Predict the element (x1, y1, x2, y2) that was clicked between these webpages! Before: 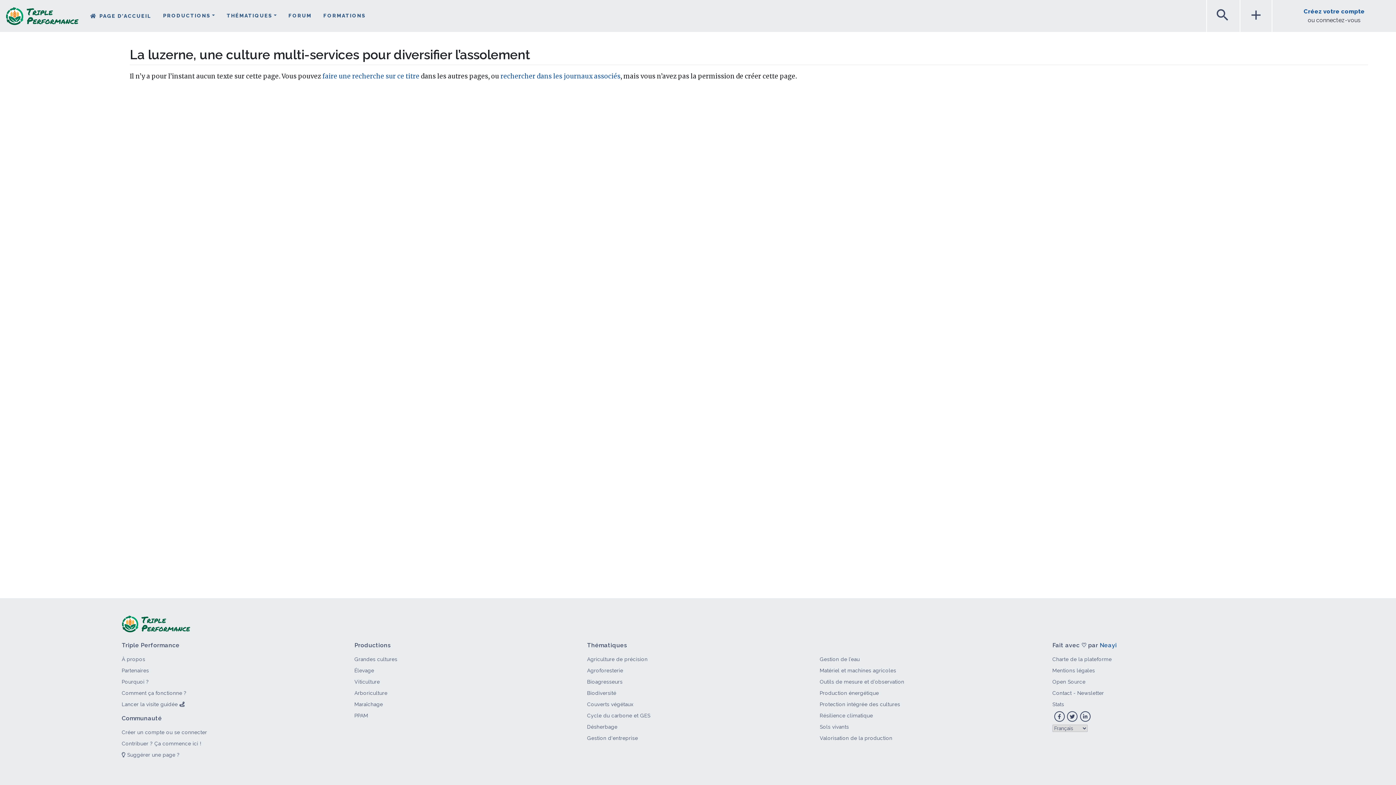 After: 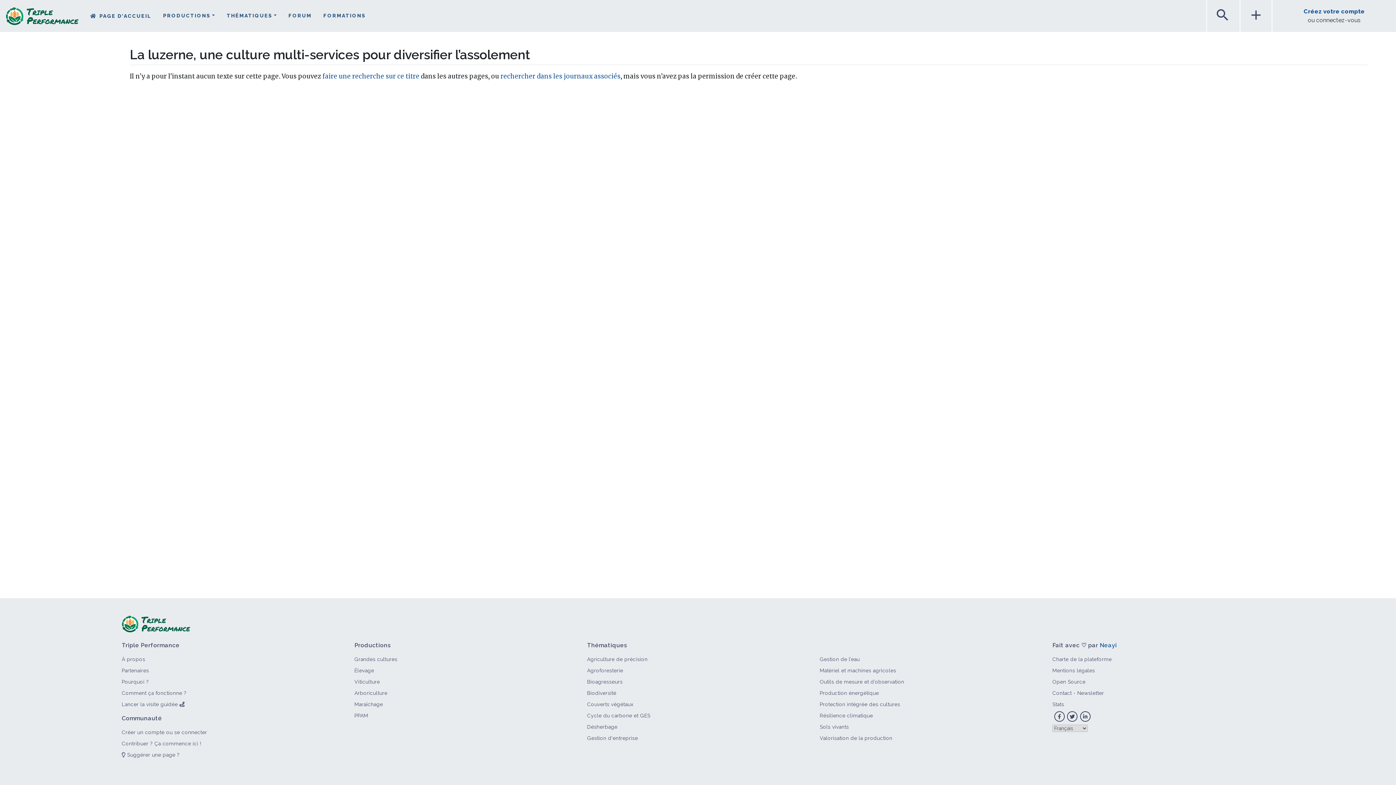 Action: bbox: (1079, 713, 1091, 719)